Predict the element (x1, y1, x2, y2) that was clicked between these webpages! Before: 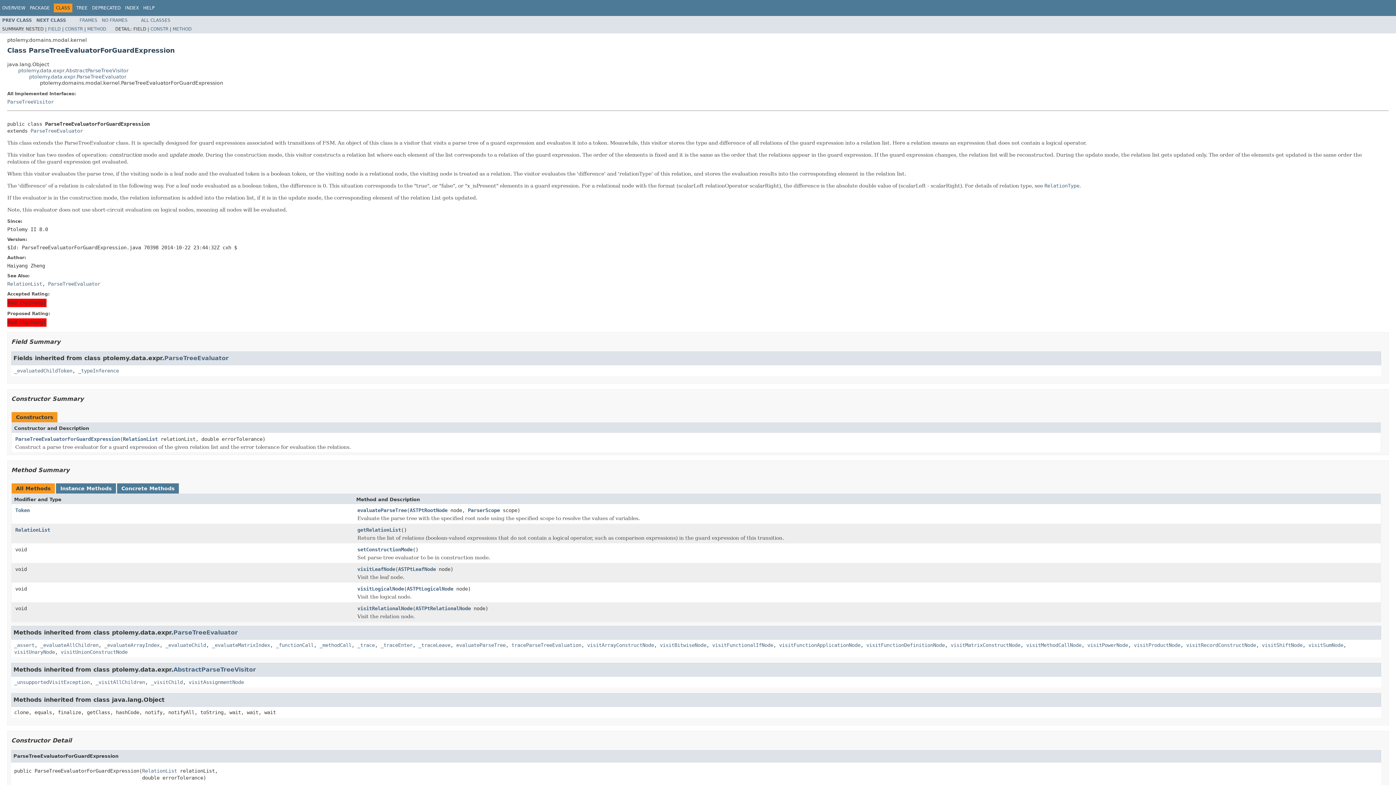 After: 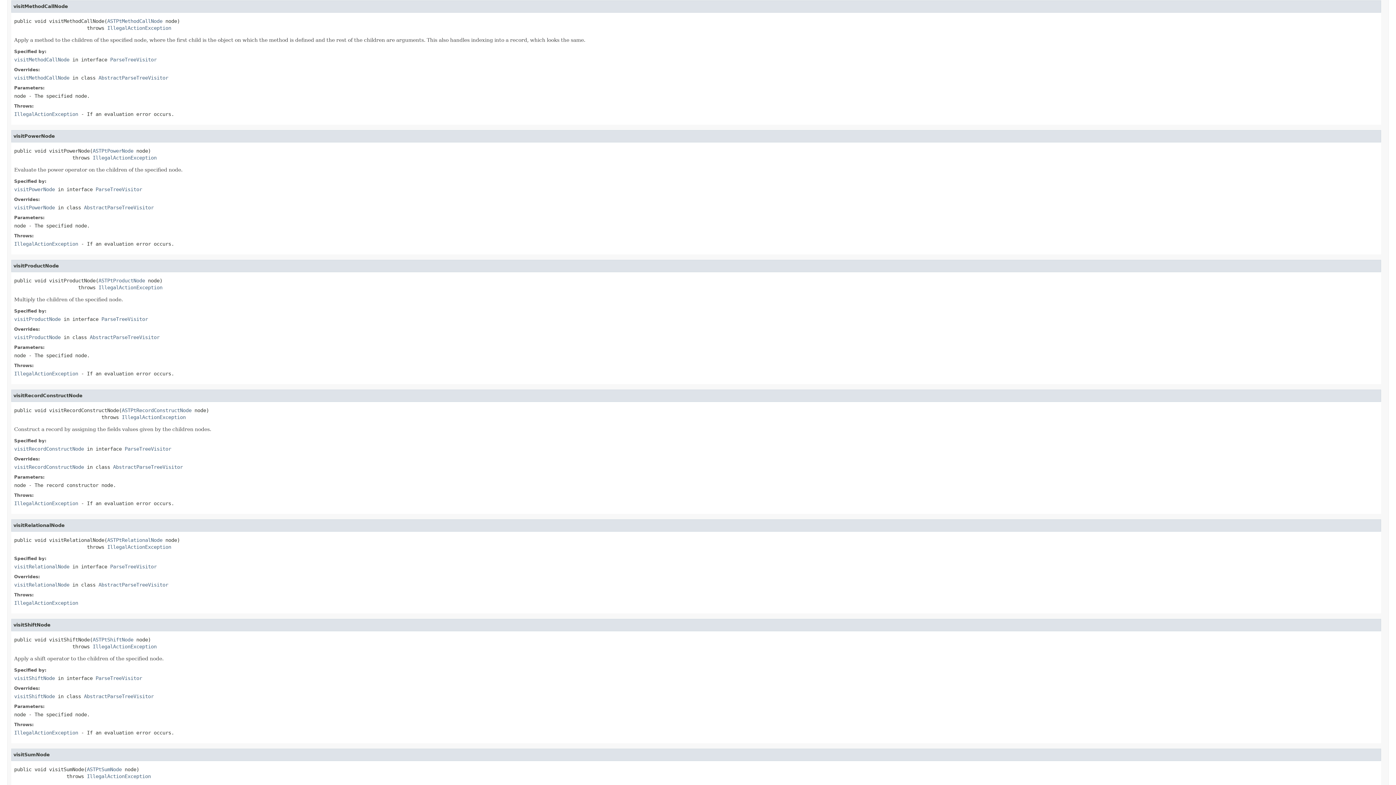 Action: bbox: (1026, 642, 1081, 648) label: visitMethodCallNode